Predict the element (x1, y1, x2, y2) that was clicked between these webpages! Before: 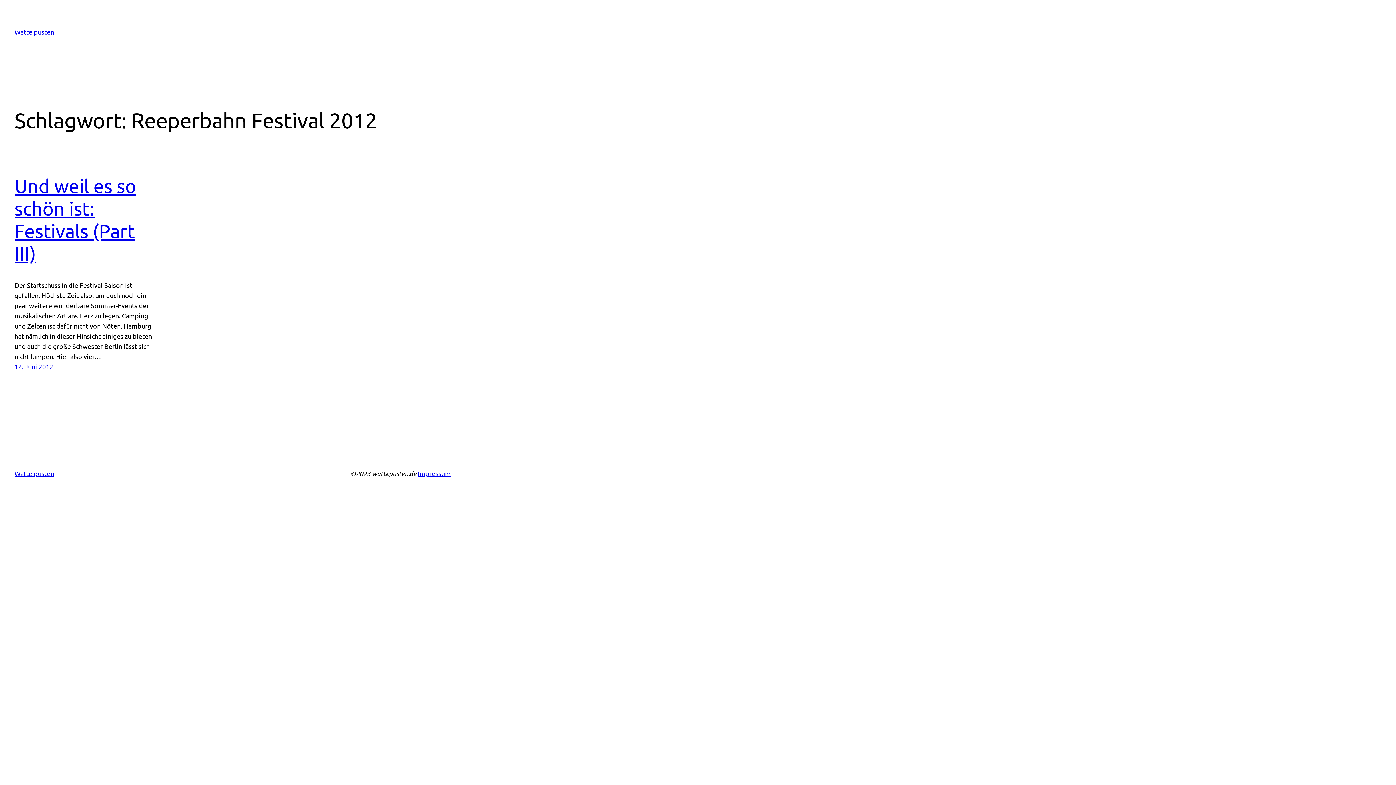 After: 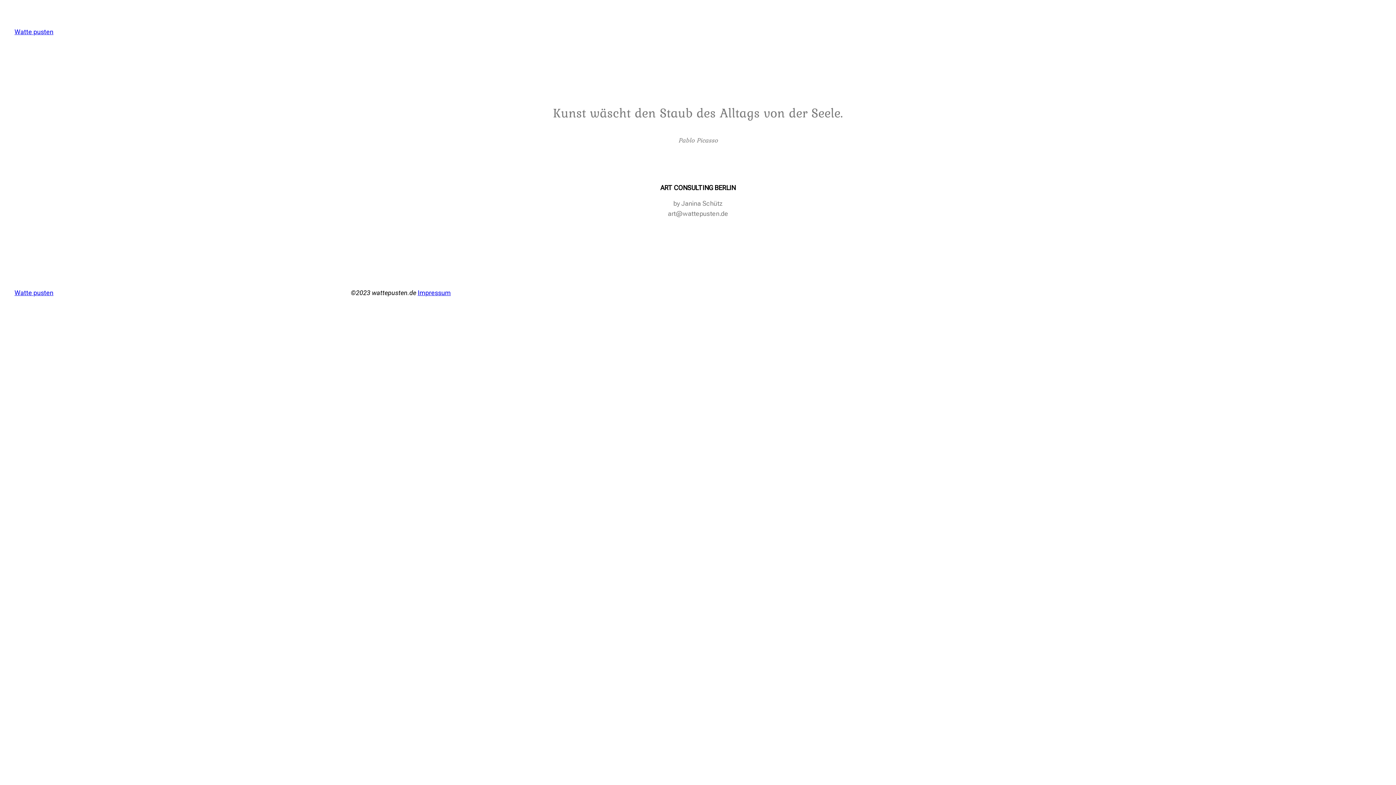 Action: label: Watte pusten bbox: (14, 469, 54, 477)